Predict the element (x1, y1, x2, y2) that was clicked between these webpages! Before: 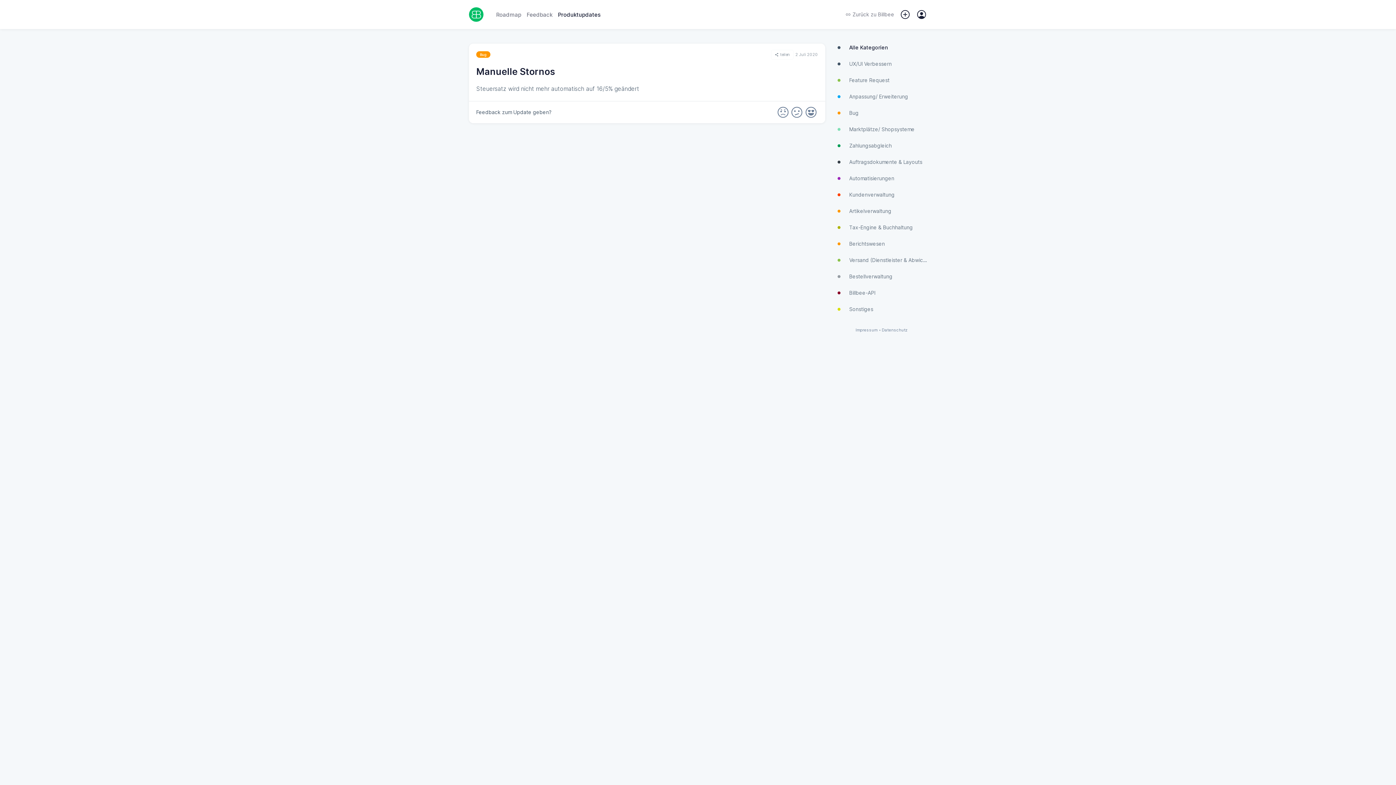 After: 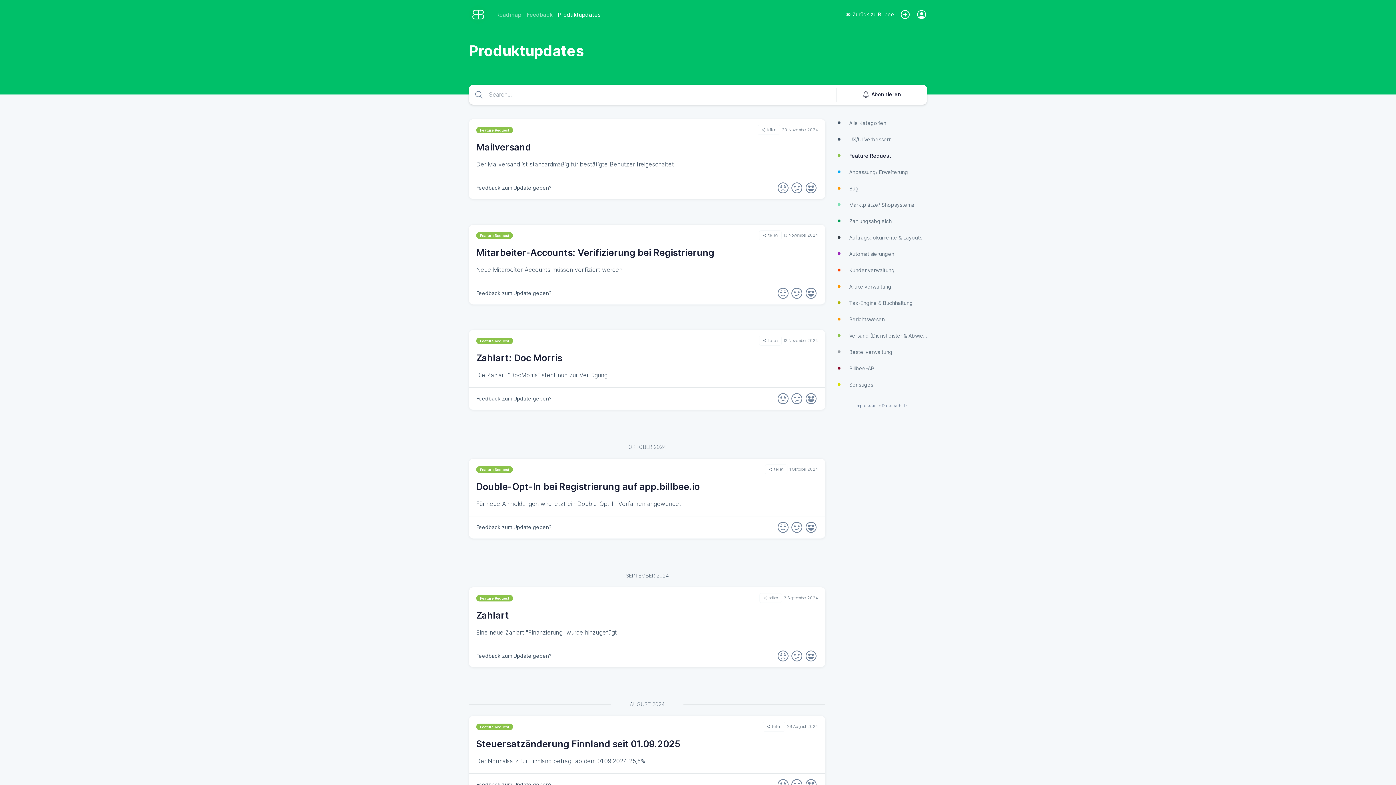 Action: bbox: (836, 72, 927, 88) label: Feature Request